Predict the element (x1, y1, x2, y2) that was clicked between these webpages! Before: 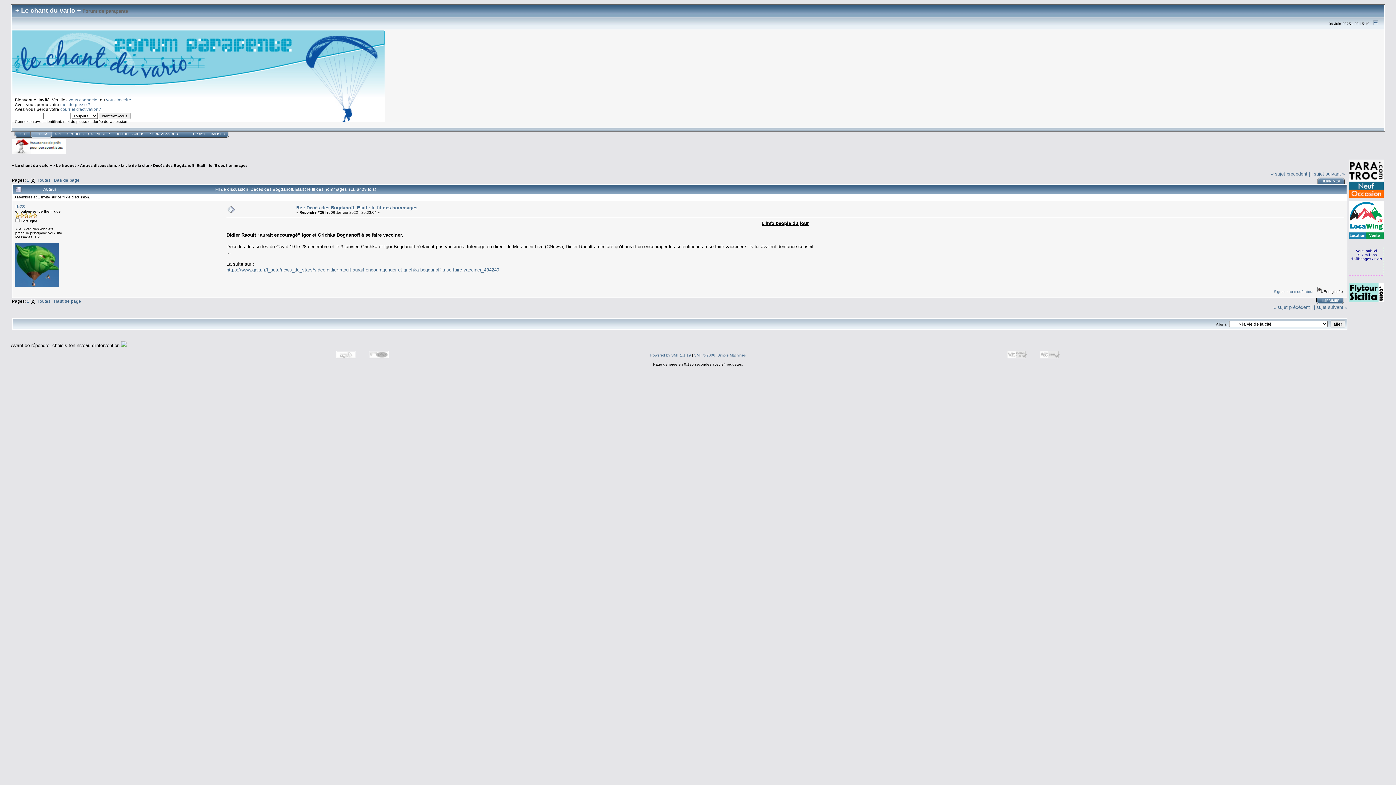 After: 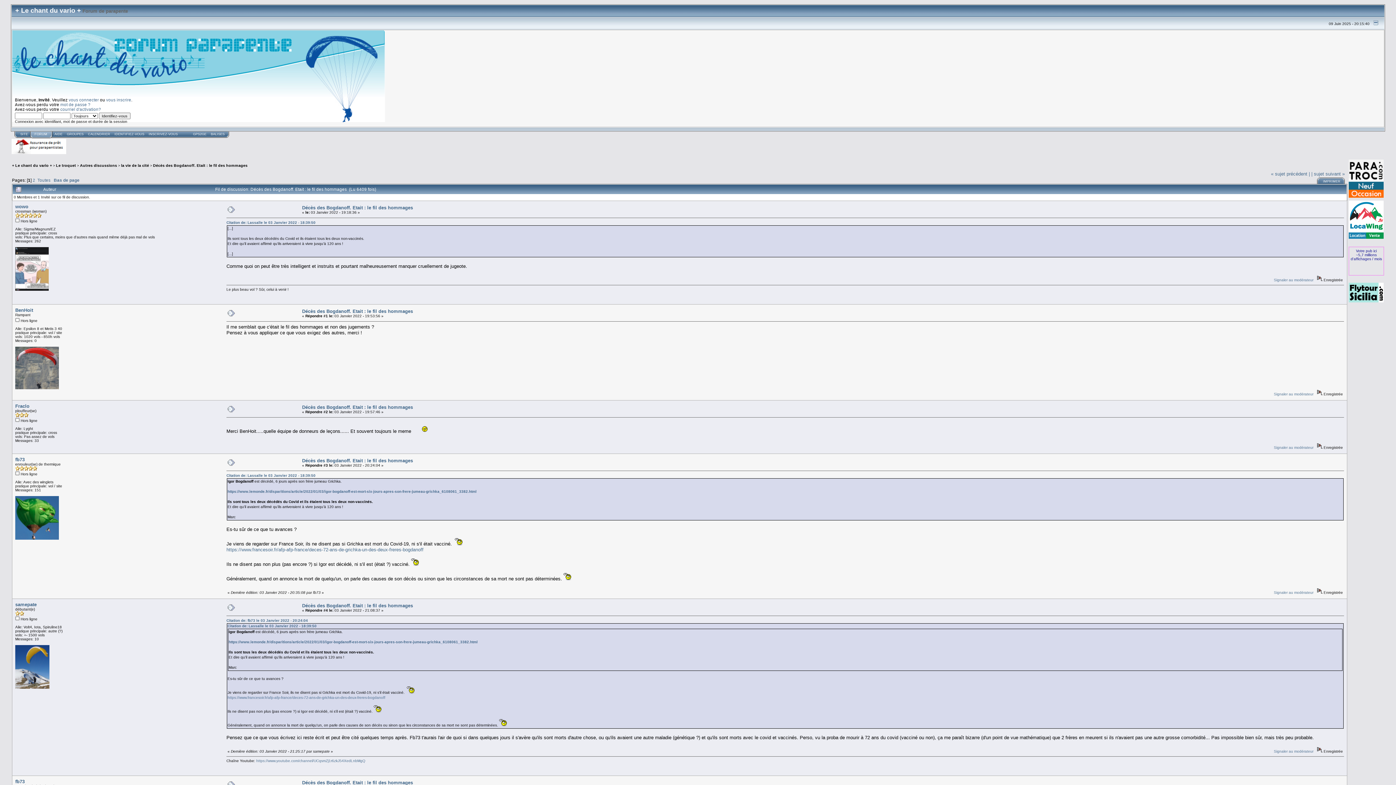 Action: bbox: (153, 163, 247, 167) label: Décès des Bogdanoff. Etait : le fil des hommages